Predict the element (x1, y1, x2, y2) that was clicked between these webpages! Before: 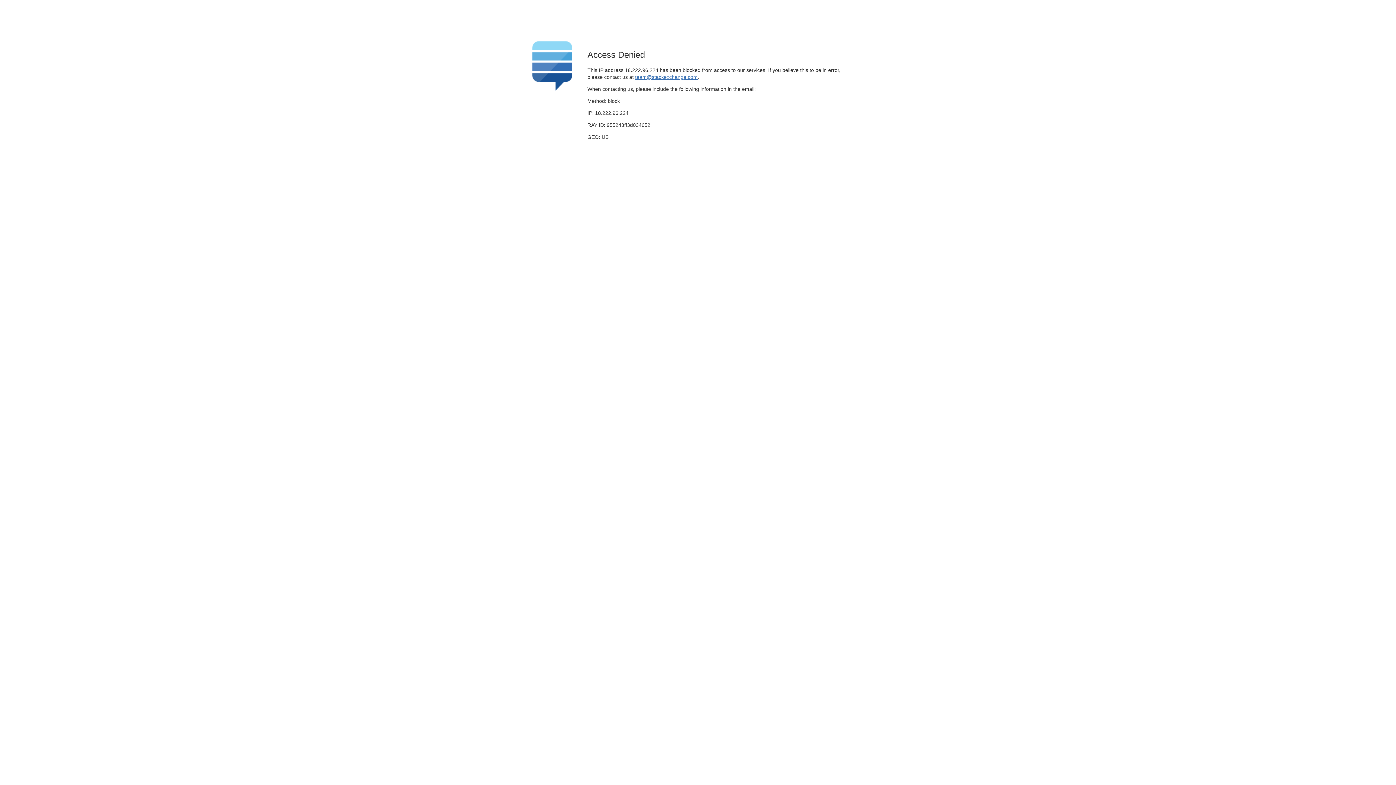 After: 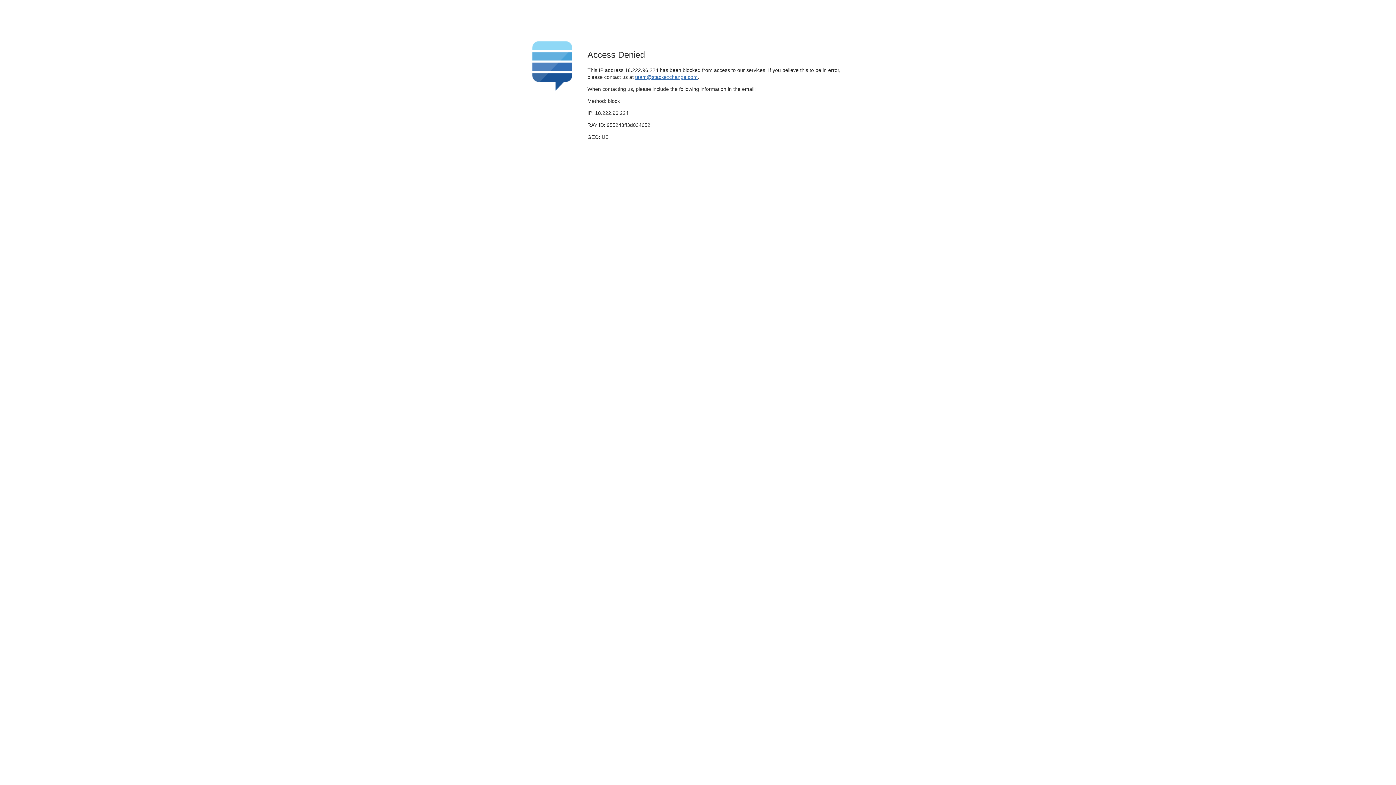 Action: bbox: (635, 74, 697, 79) label: team@stackexchange.com